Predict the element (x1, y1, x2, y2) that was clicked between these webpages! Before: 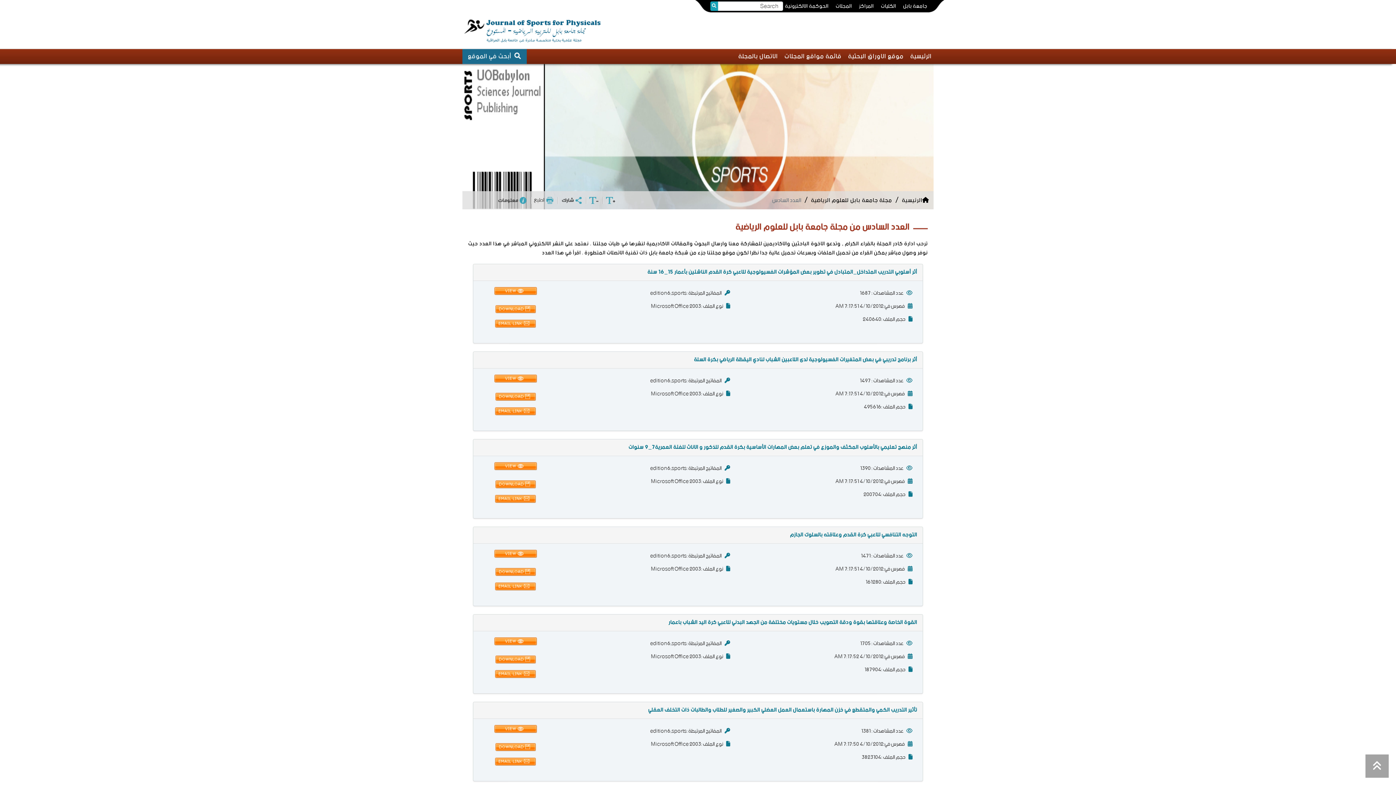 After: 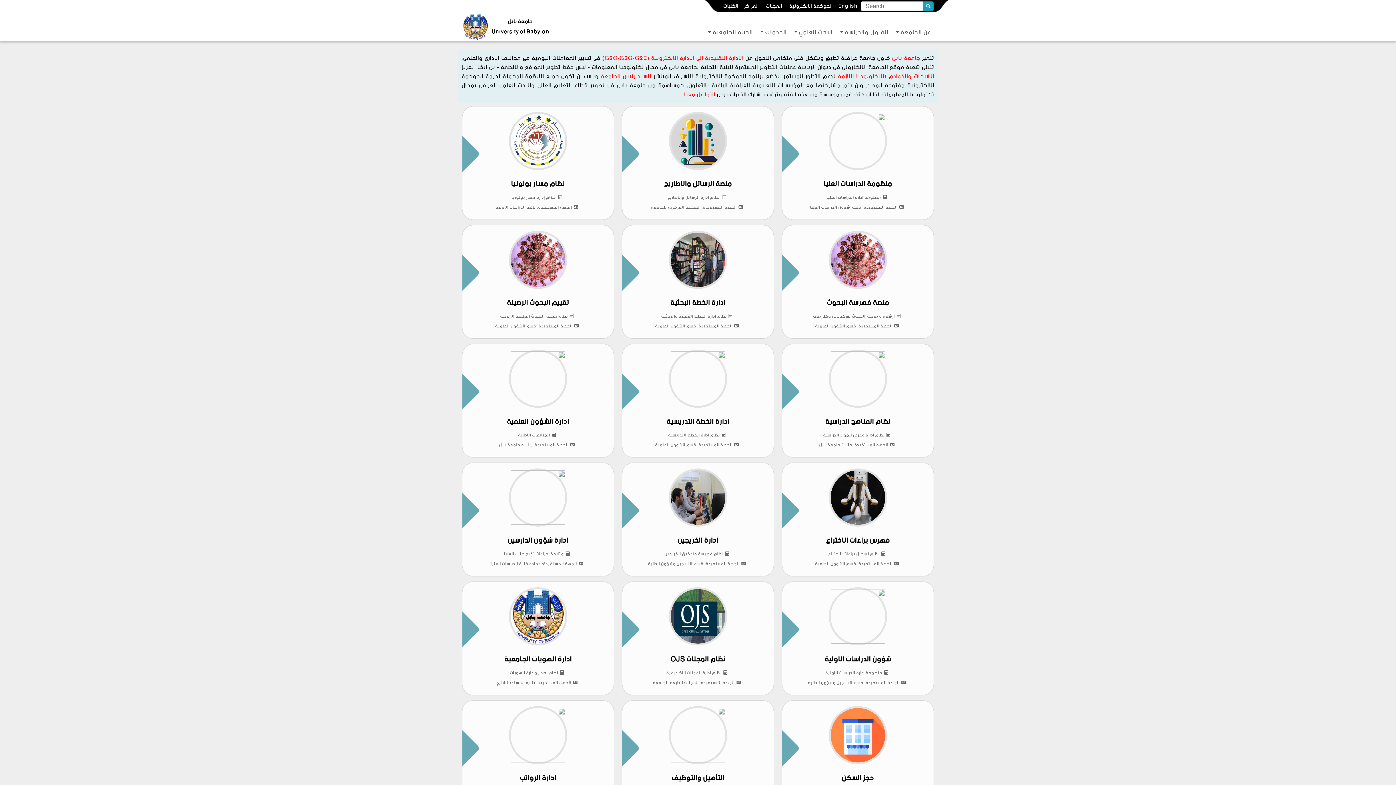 Action: label: الحوكمة الالكترونية bbox: (783, 3, 831, 9)